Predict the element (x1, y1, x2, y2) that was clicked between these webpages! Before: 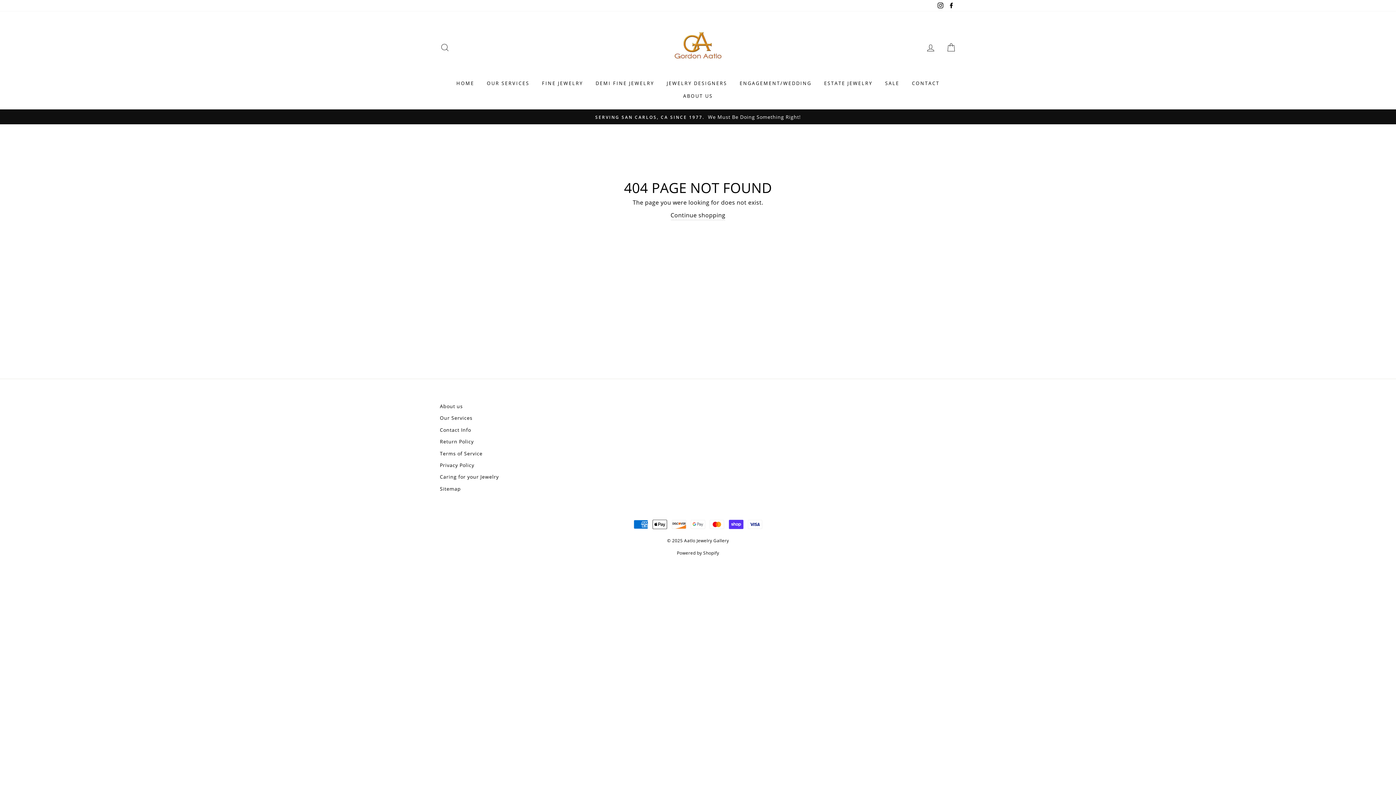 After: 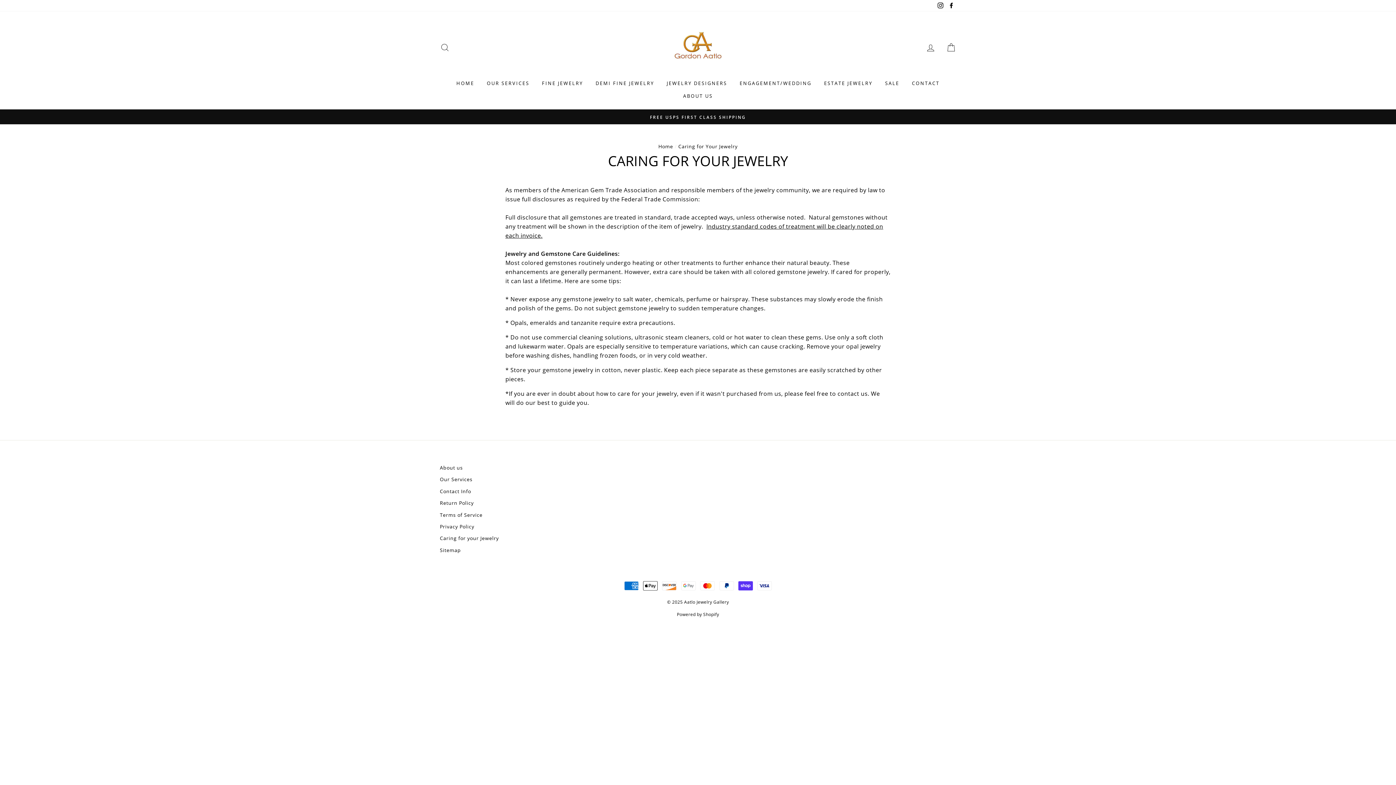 Action: bbox: (440, 471, 498, 482) label: Caring for your Jewelry